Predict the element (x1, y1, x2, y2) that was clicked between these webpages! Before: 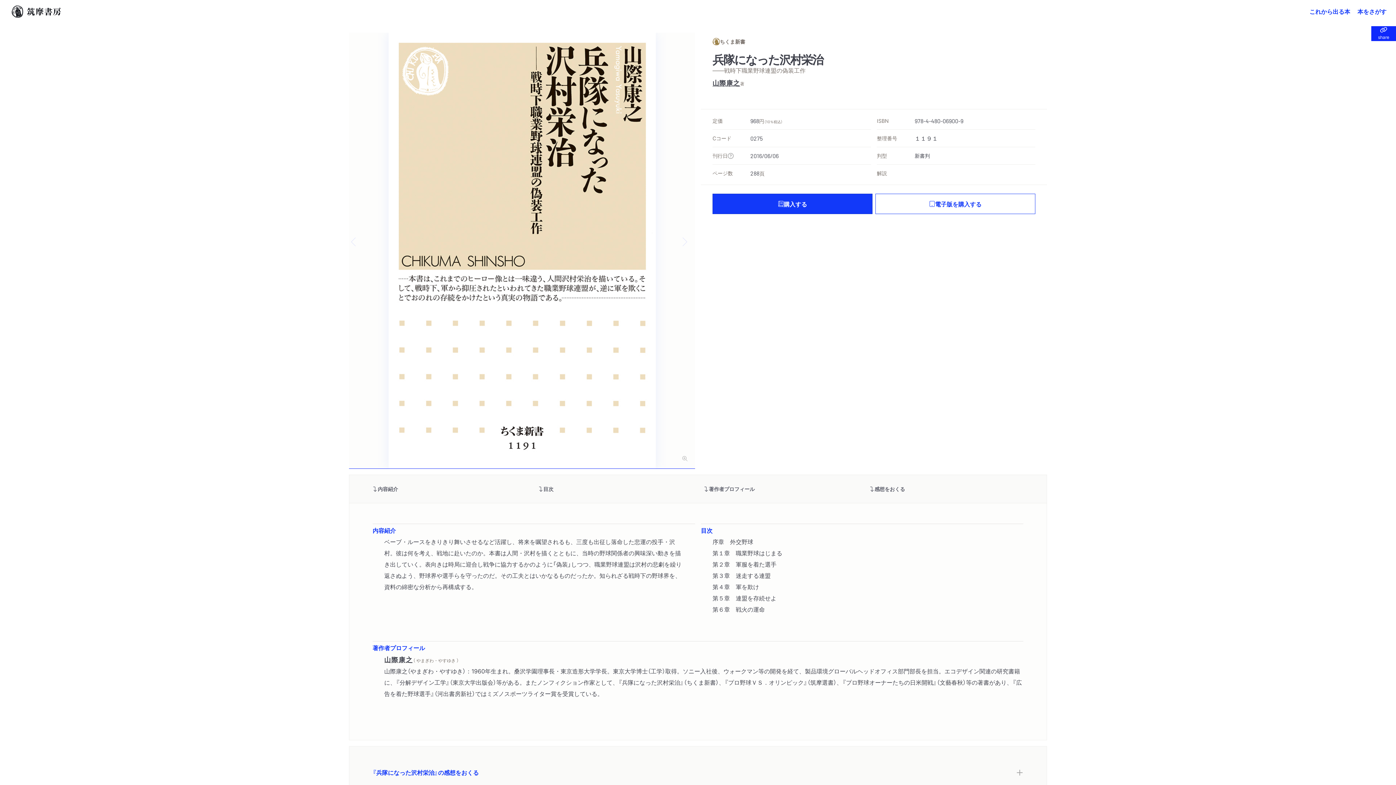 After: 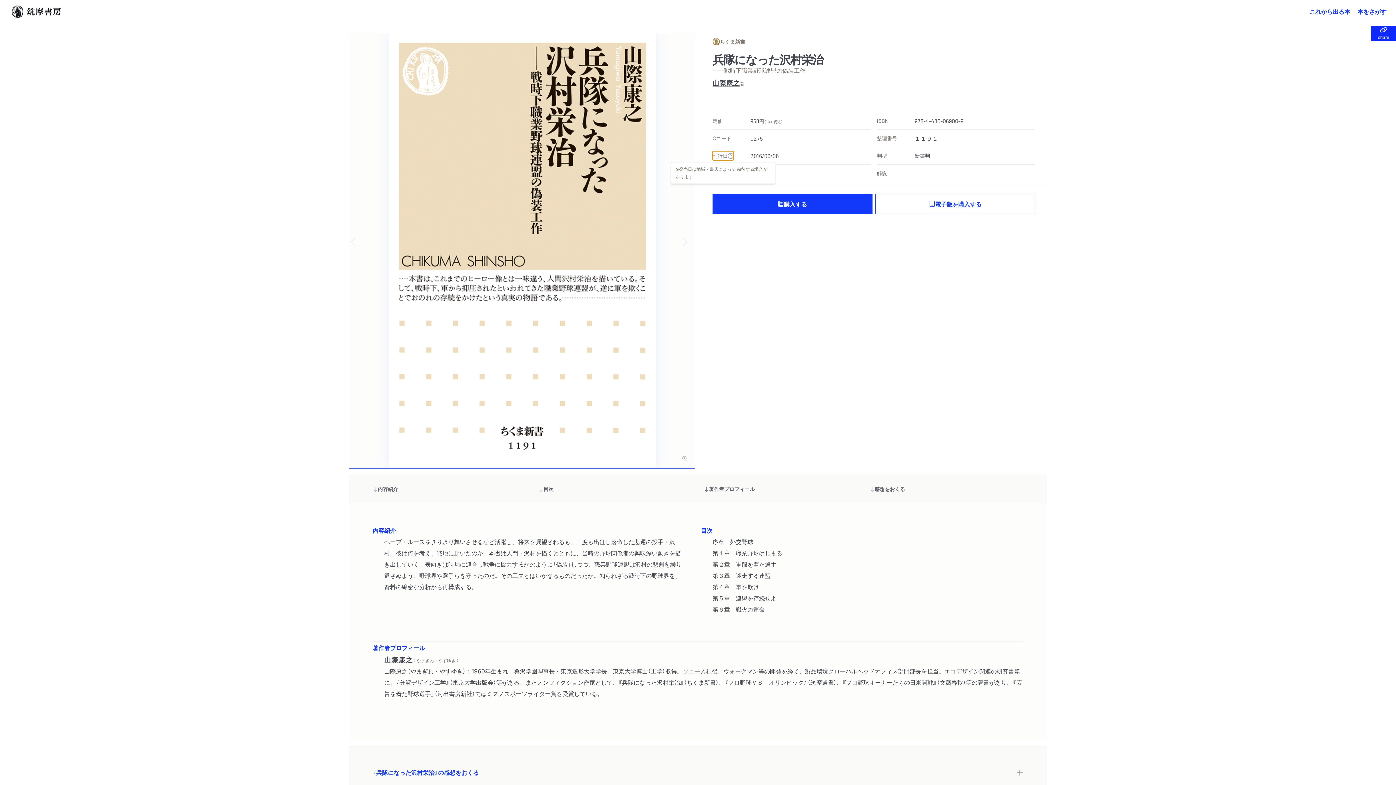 Action: bbox: (712, 151, 733, 160) label: 刊行日